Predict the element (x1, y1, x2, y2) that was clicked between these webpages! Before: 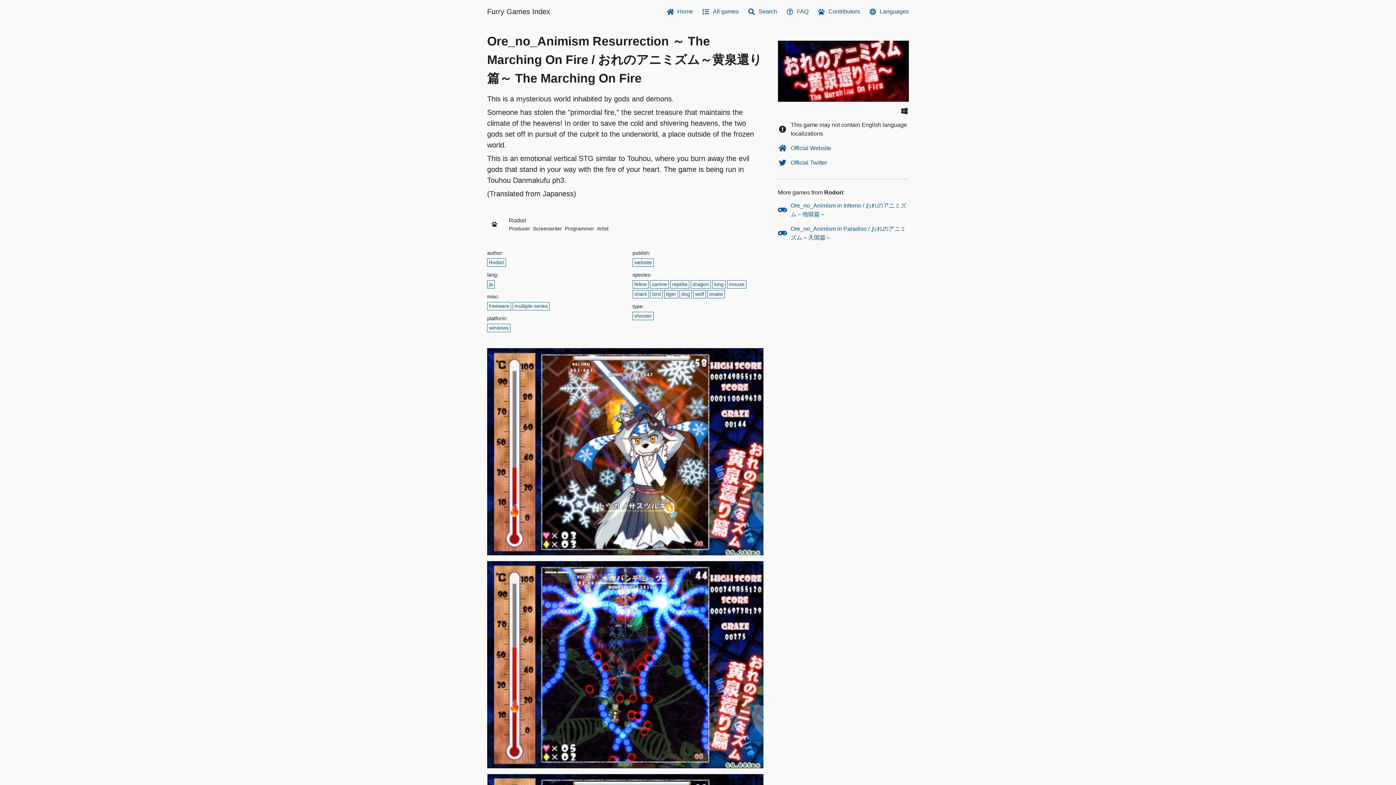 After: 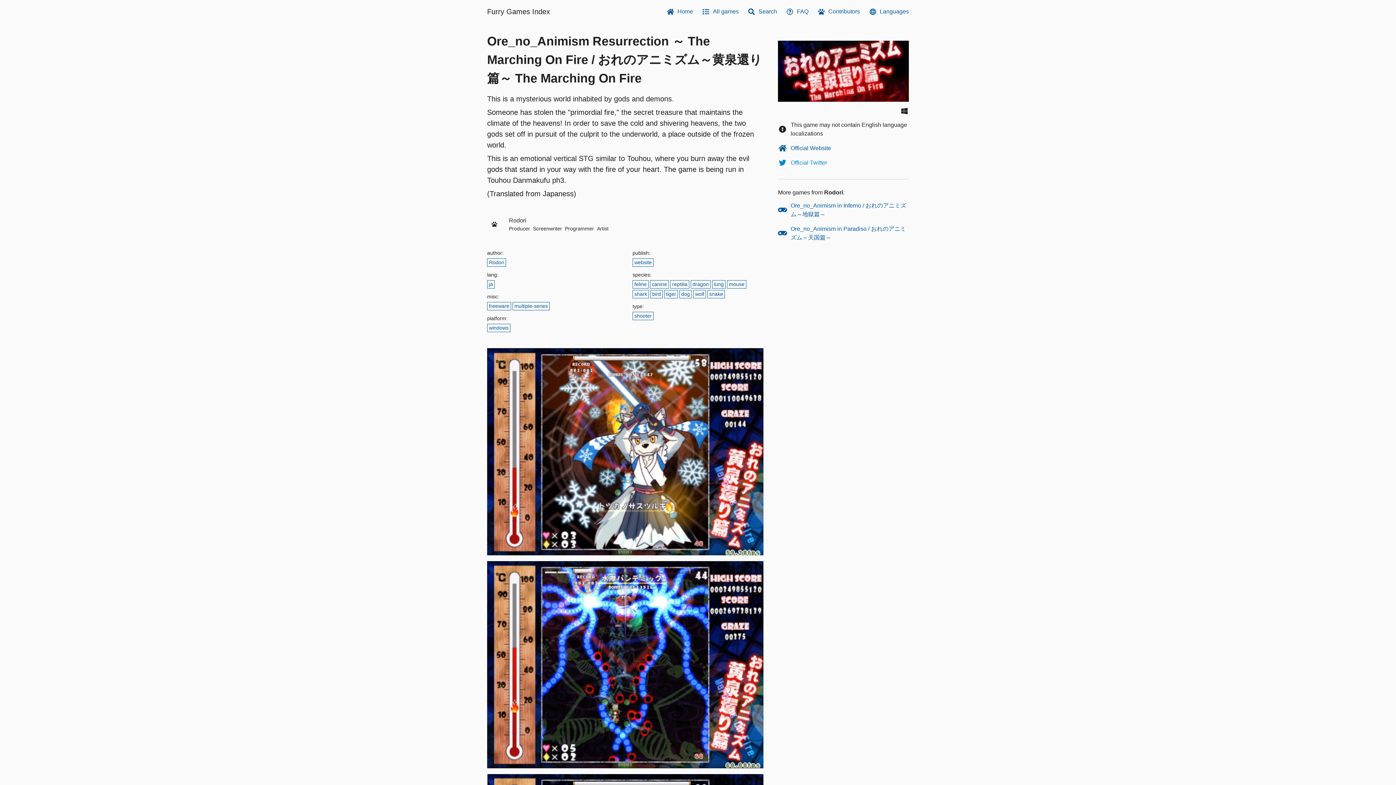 Action: bbox: (778, 158, 909, 167) label: Official Twitter